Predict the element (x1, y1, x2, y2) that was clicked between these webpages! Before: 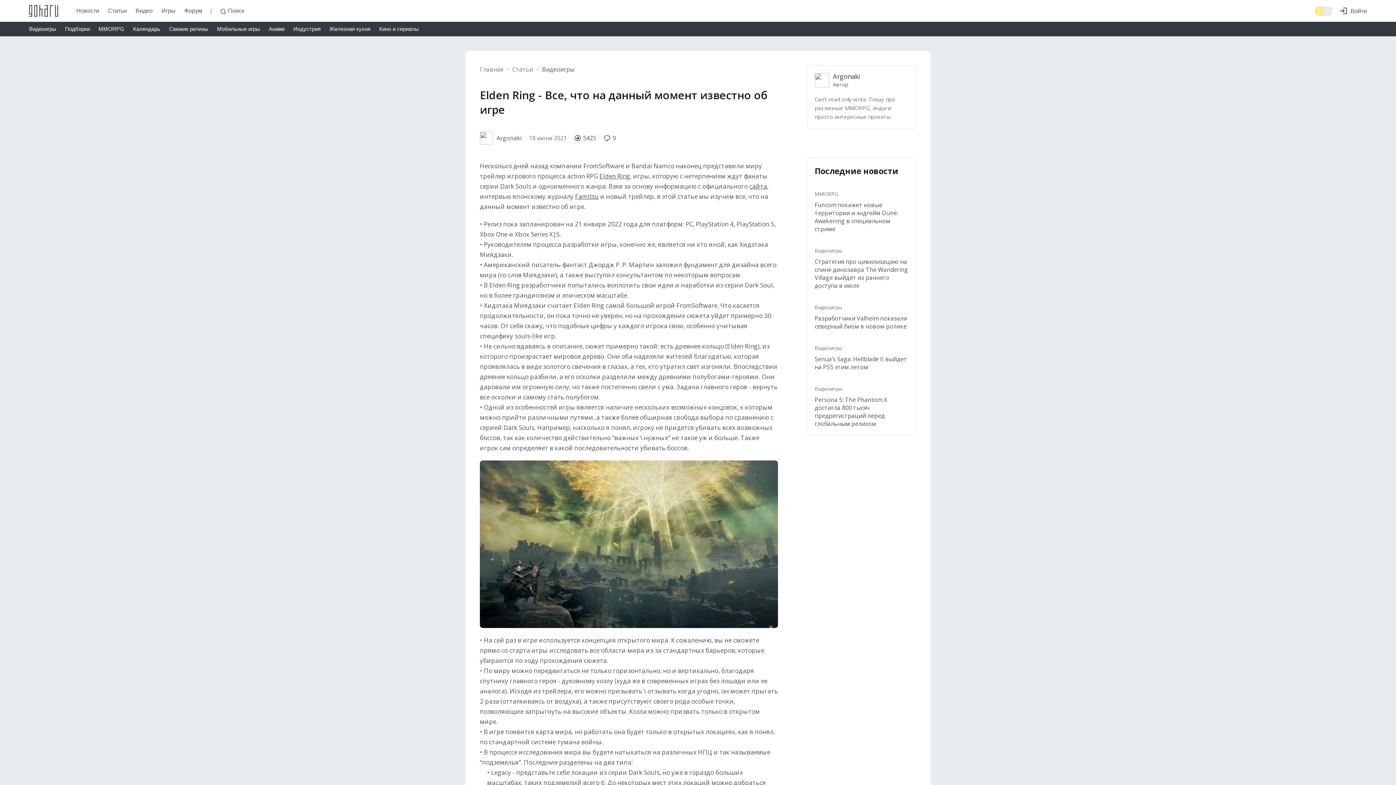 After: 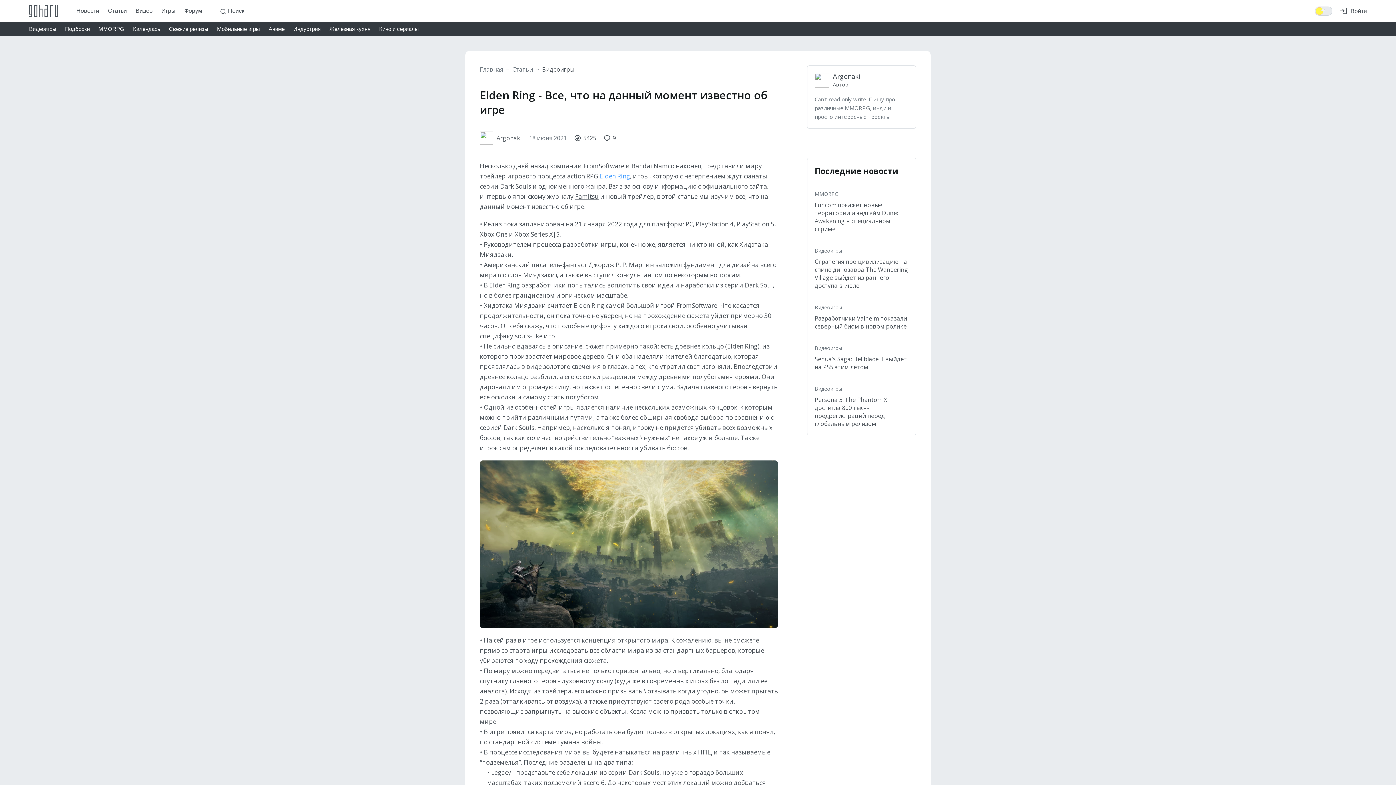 Action: label: Elden Ring bbox: (599, 172, 630, 180)